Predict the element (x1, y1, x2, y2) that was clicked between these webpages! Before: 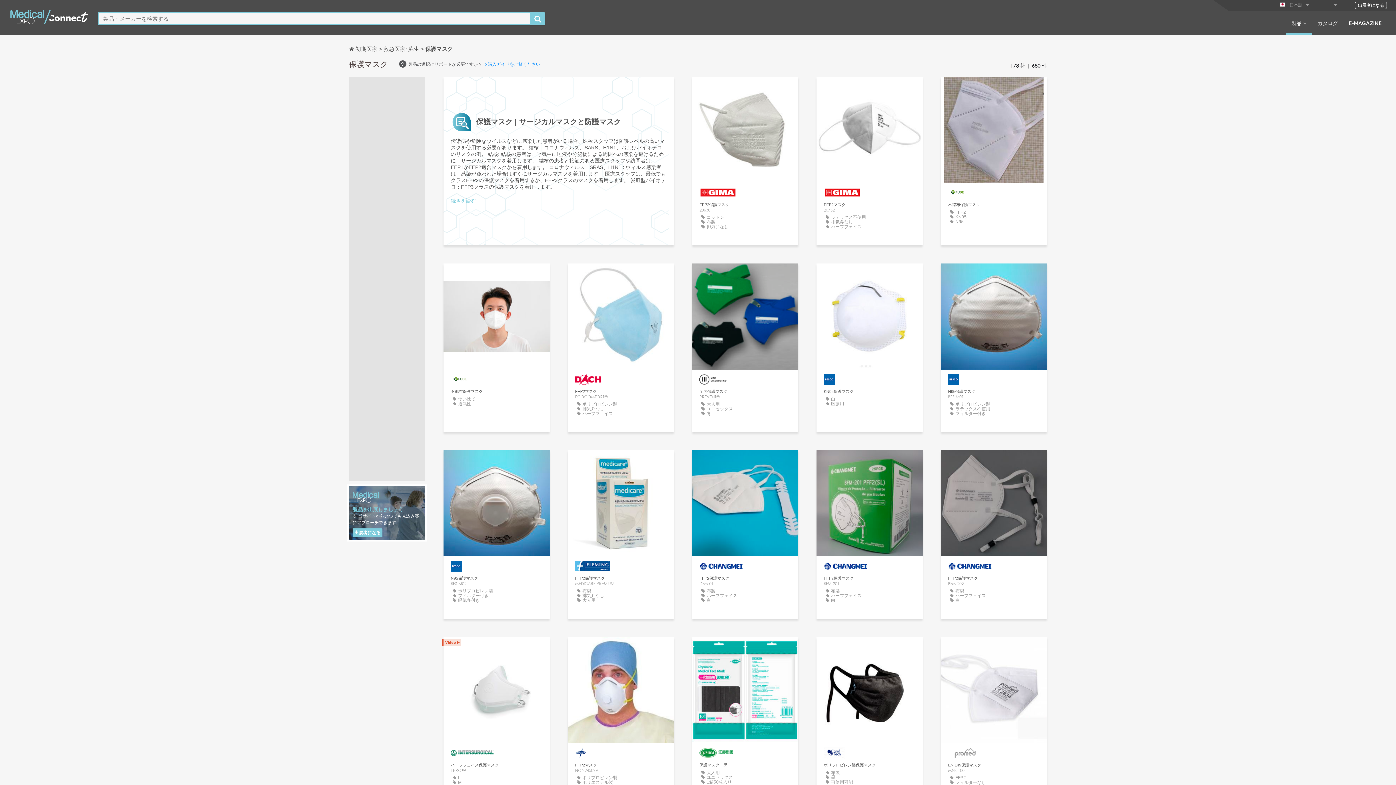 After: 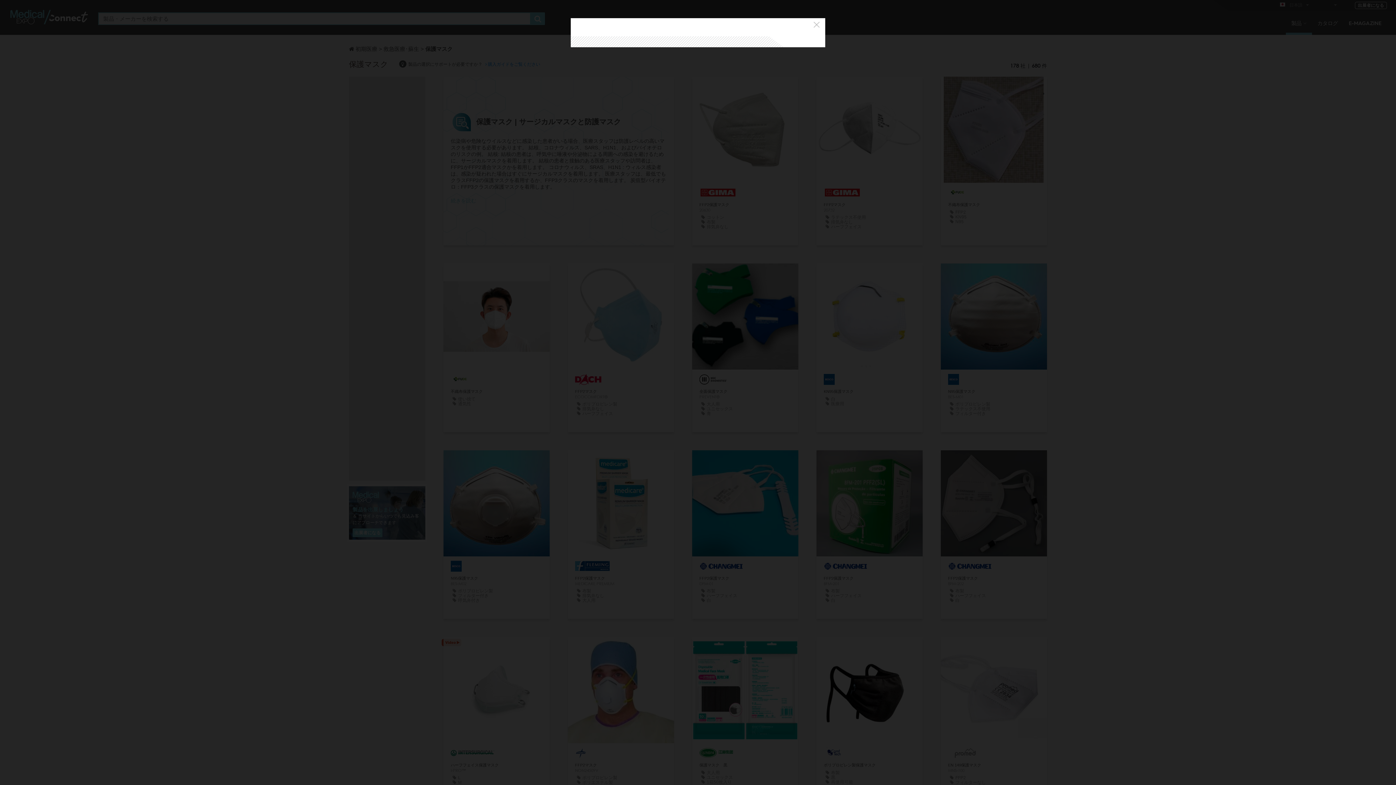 Action: bbox: (605, 270, 636, 281) label: お問い合わせ